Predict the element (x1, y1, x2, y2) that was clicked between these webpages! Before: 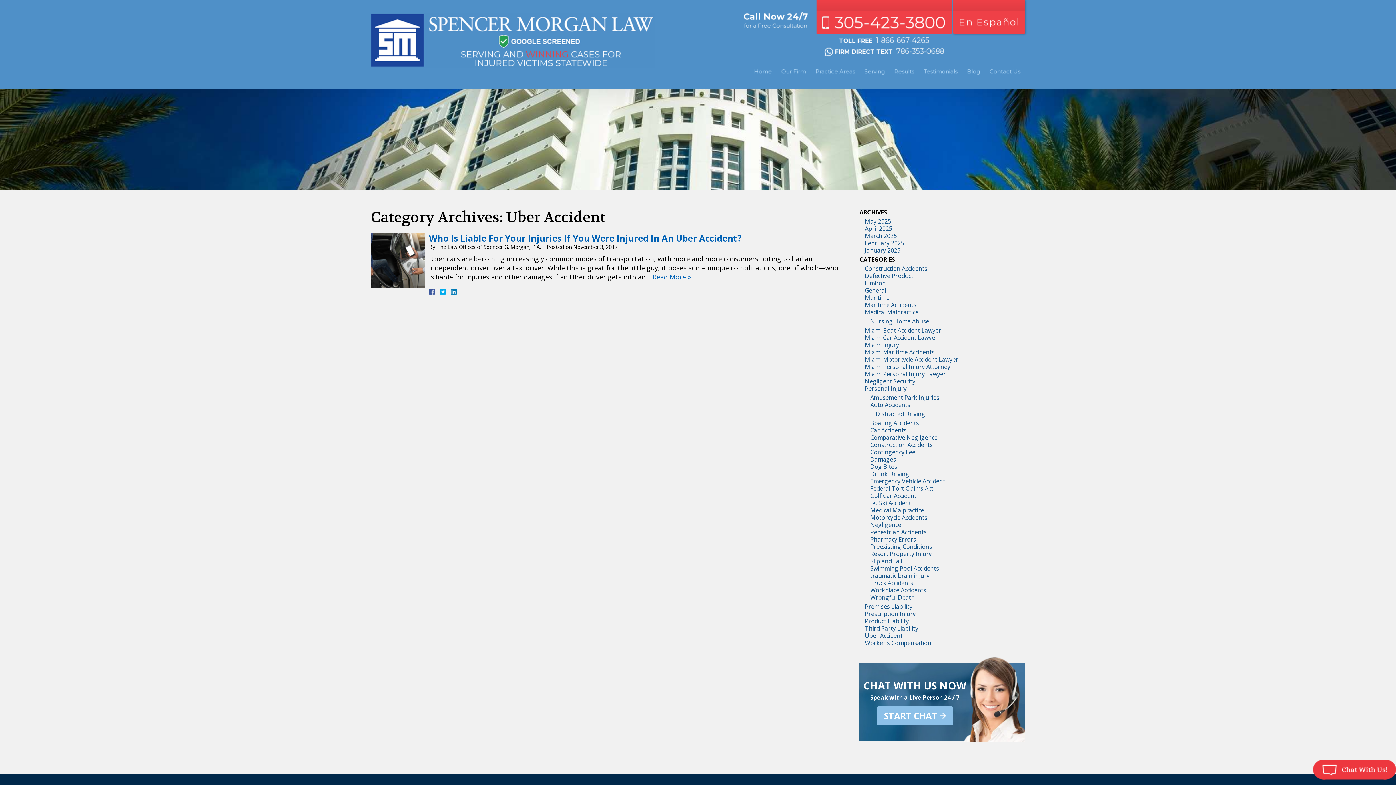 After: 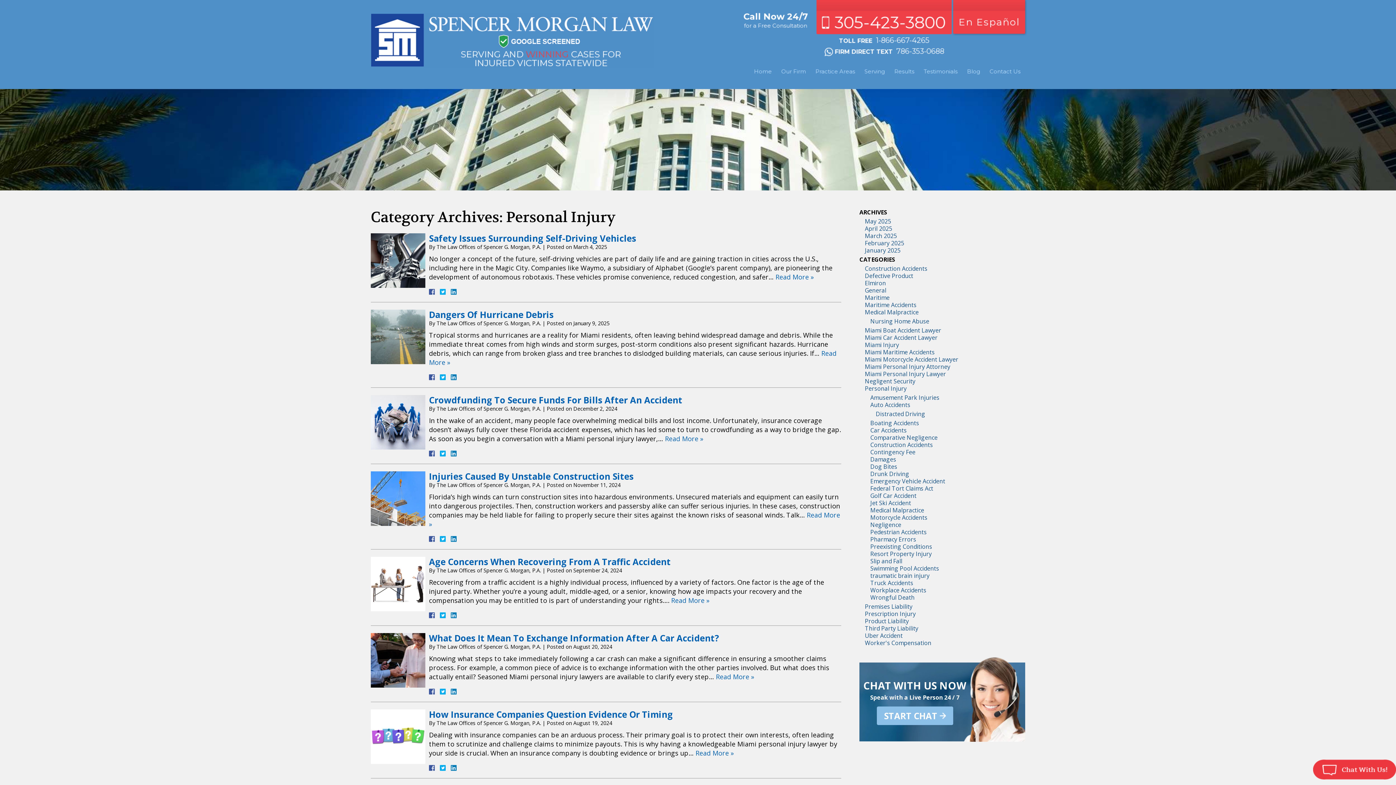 Action: bbox: (865, 384, 906, 392) label: Personal Injury